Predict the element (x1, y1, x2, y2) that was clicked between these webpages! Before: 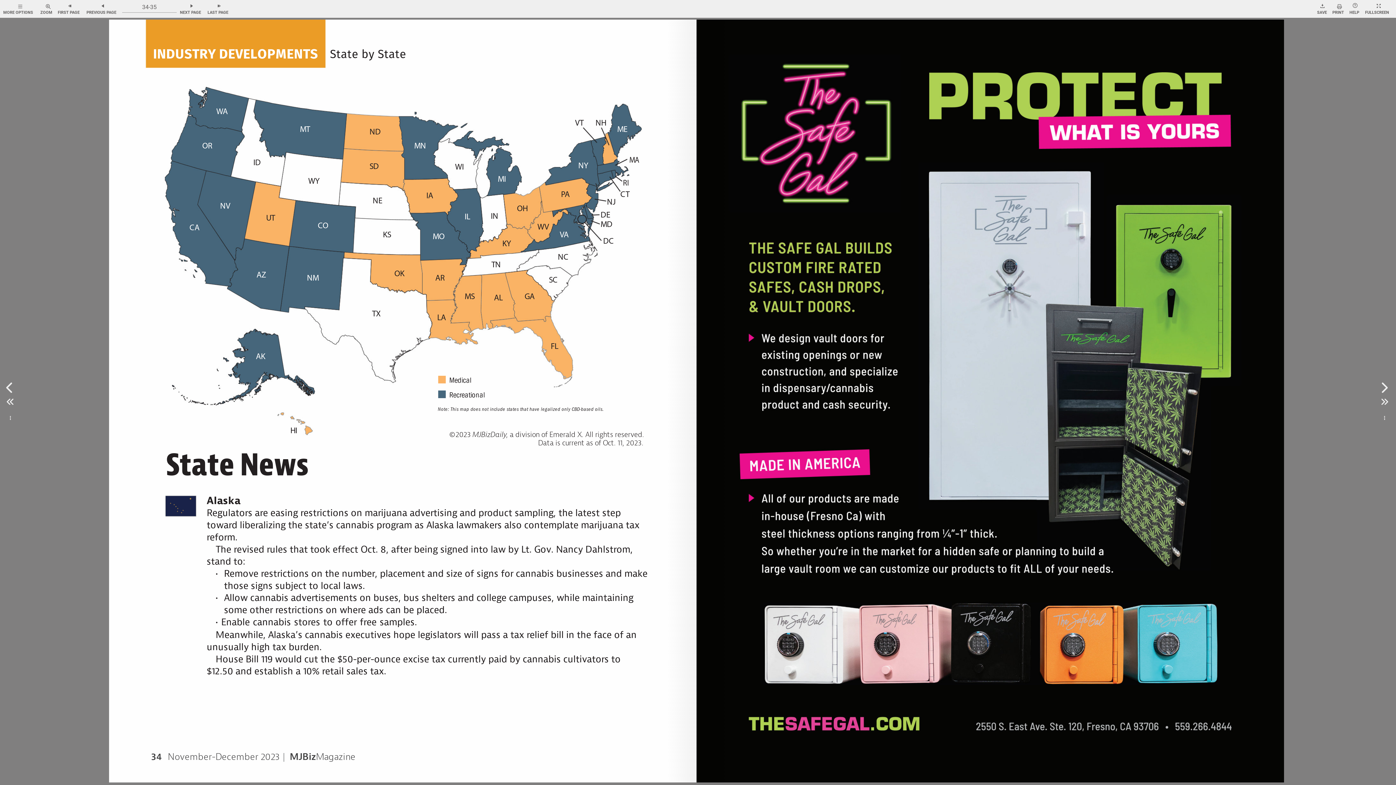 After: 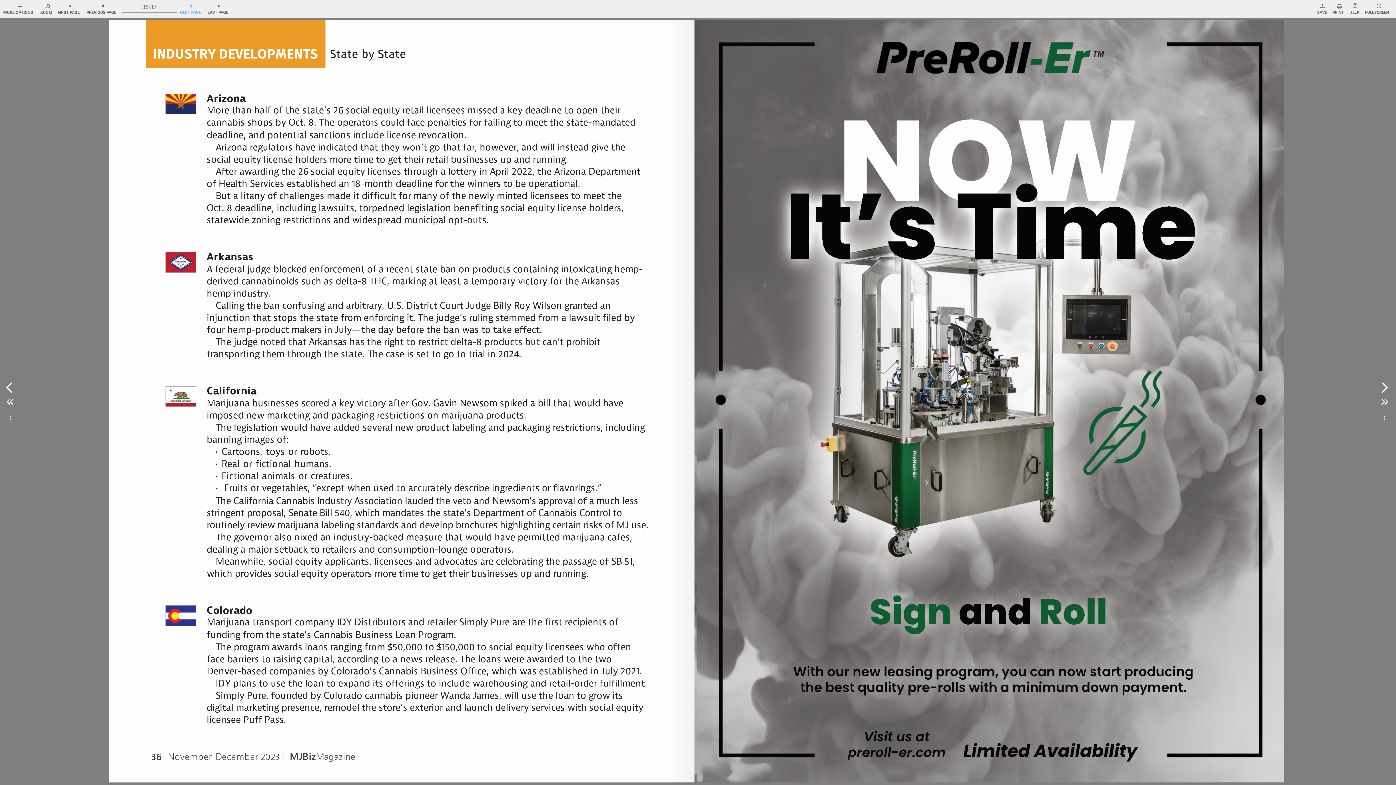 Action: bbox: (178, 1, 204, 16) label: Go to next page.